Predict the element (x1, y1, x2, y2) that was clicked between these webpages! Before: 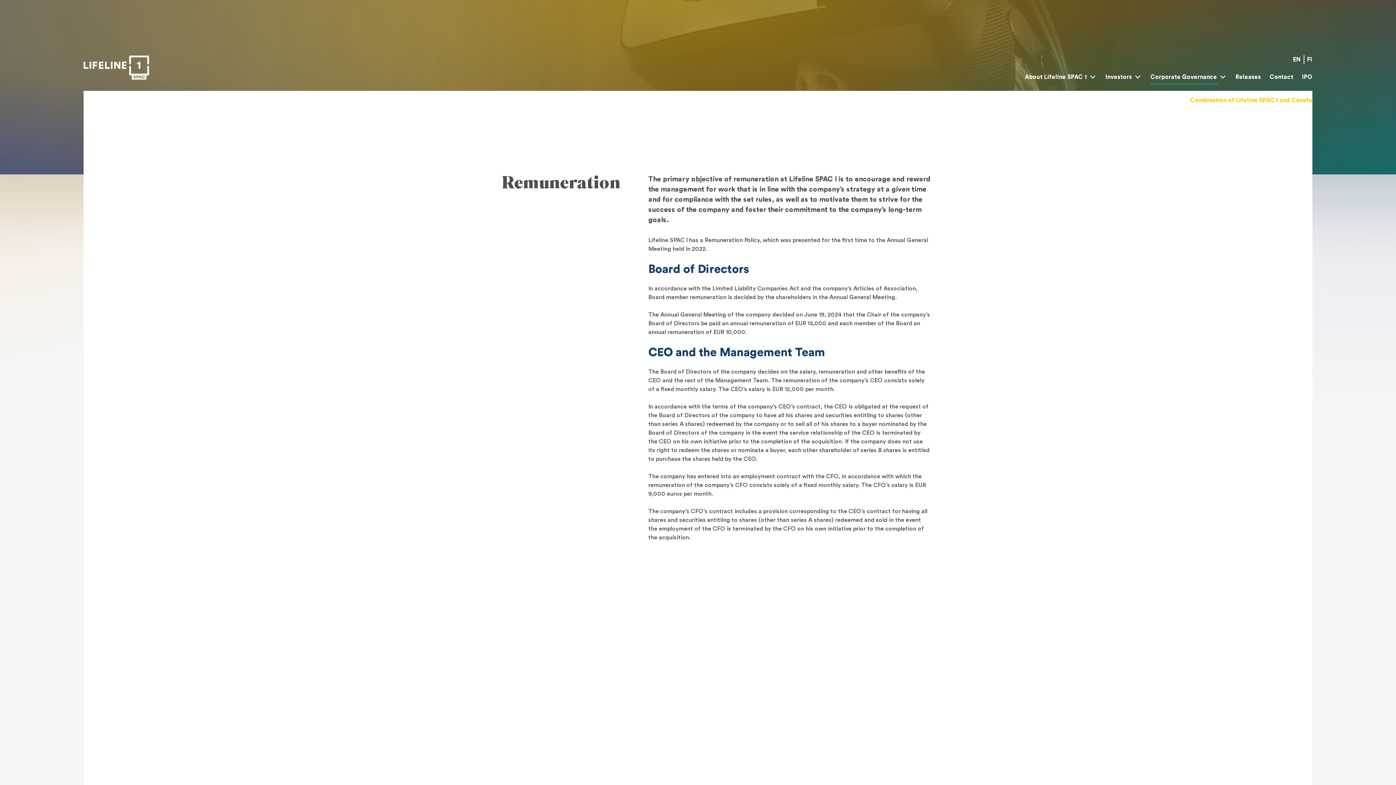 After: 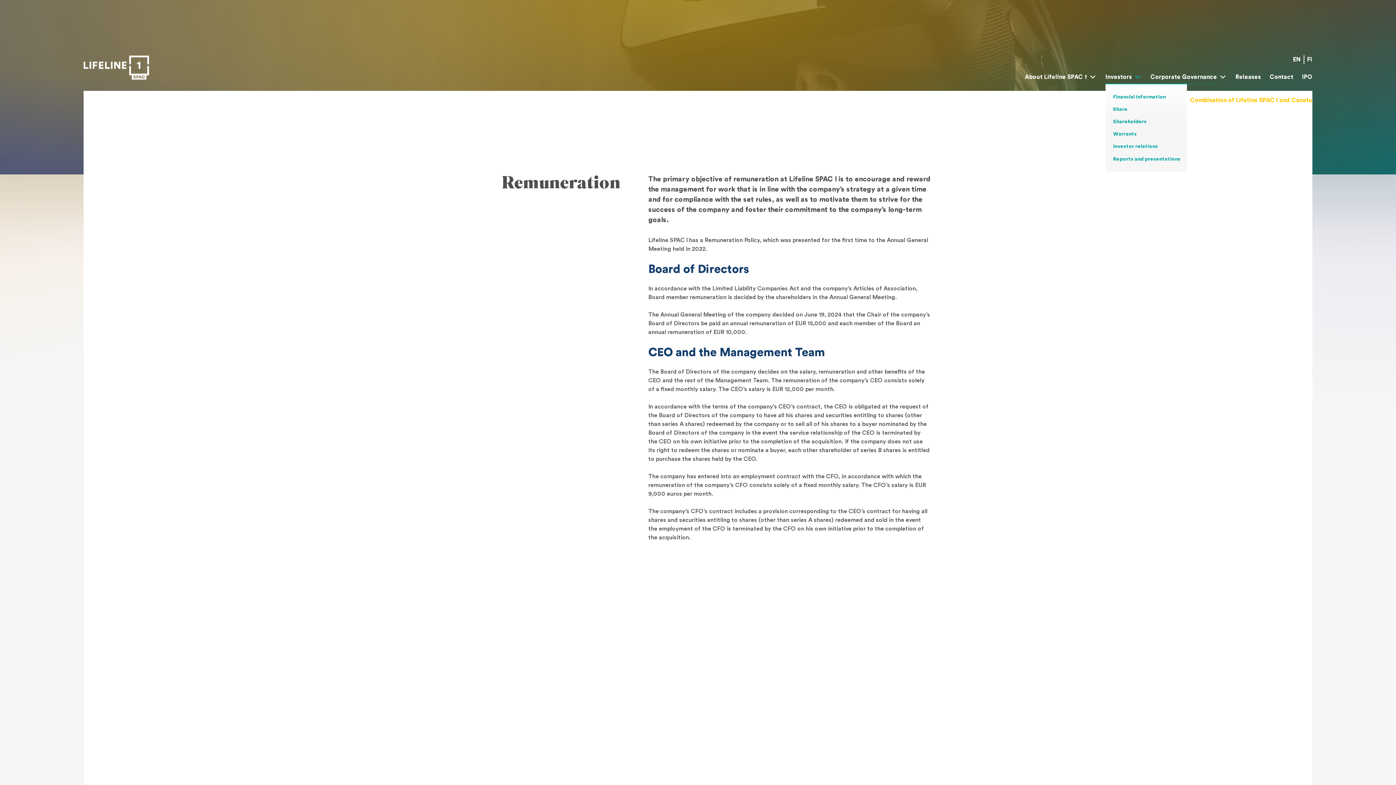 Action: label: Open subnav bbox: (1133, 72, 1142, 81)